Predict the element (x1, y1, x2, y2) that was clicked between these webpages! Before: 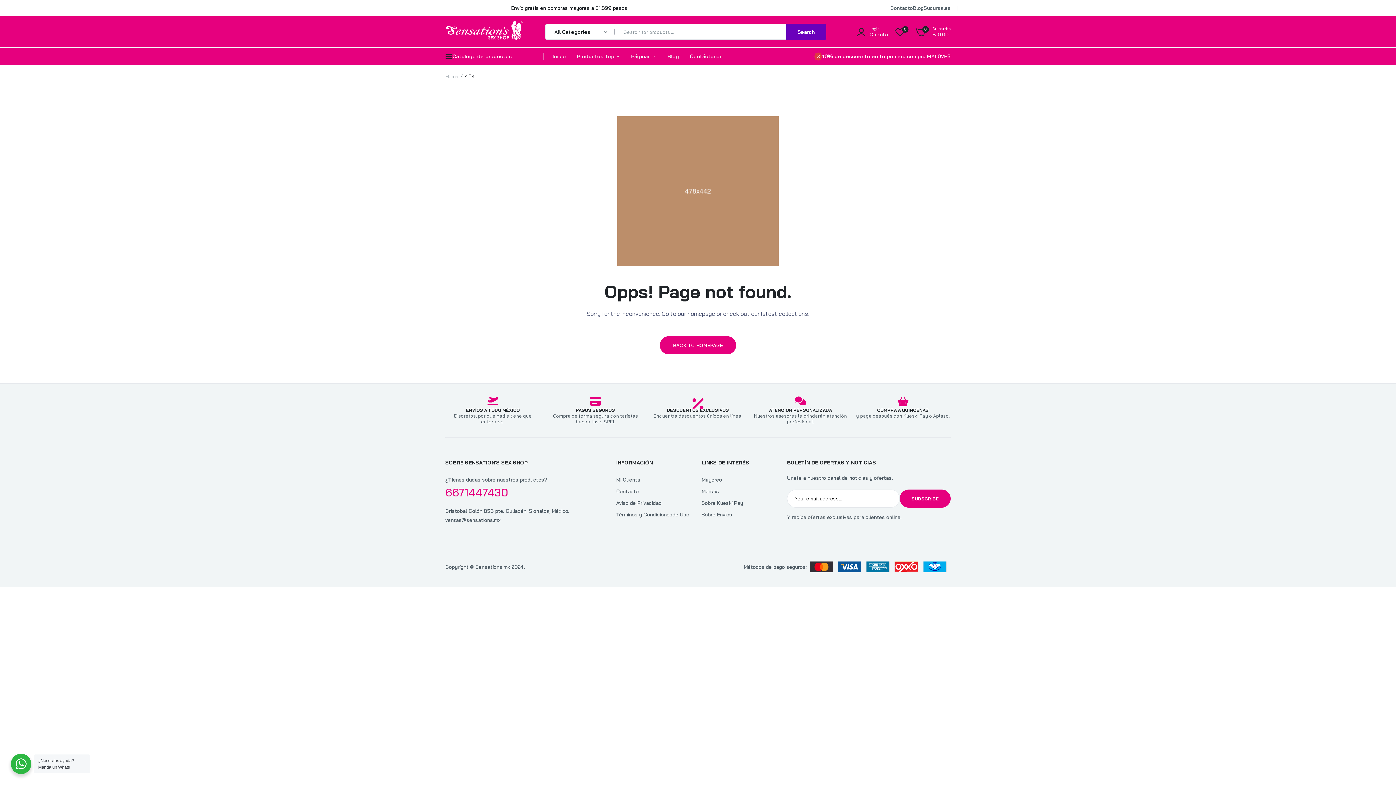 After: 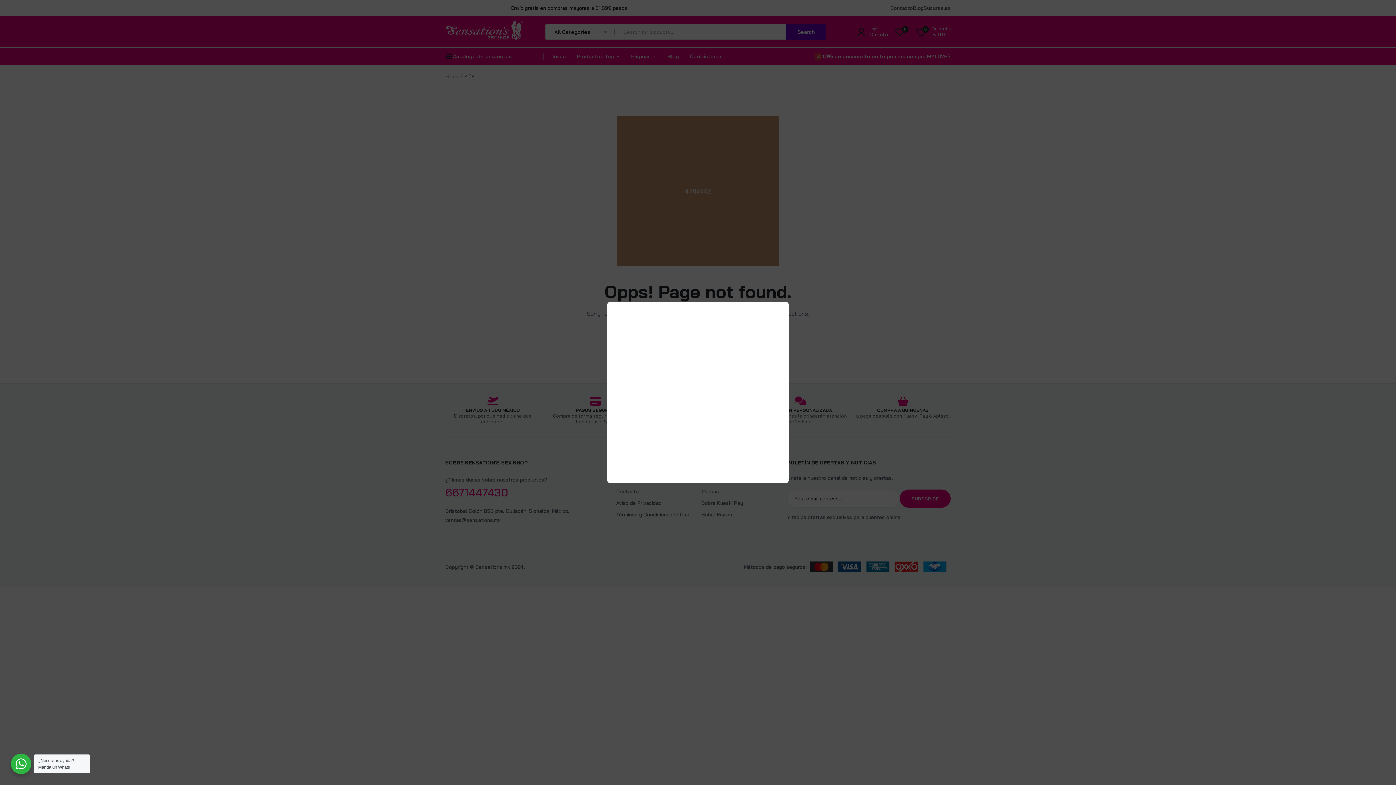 Action: label: Login
Cuenta bbox: (856, 26, 888, 37)